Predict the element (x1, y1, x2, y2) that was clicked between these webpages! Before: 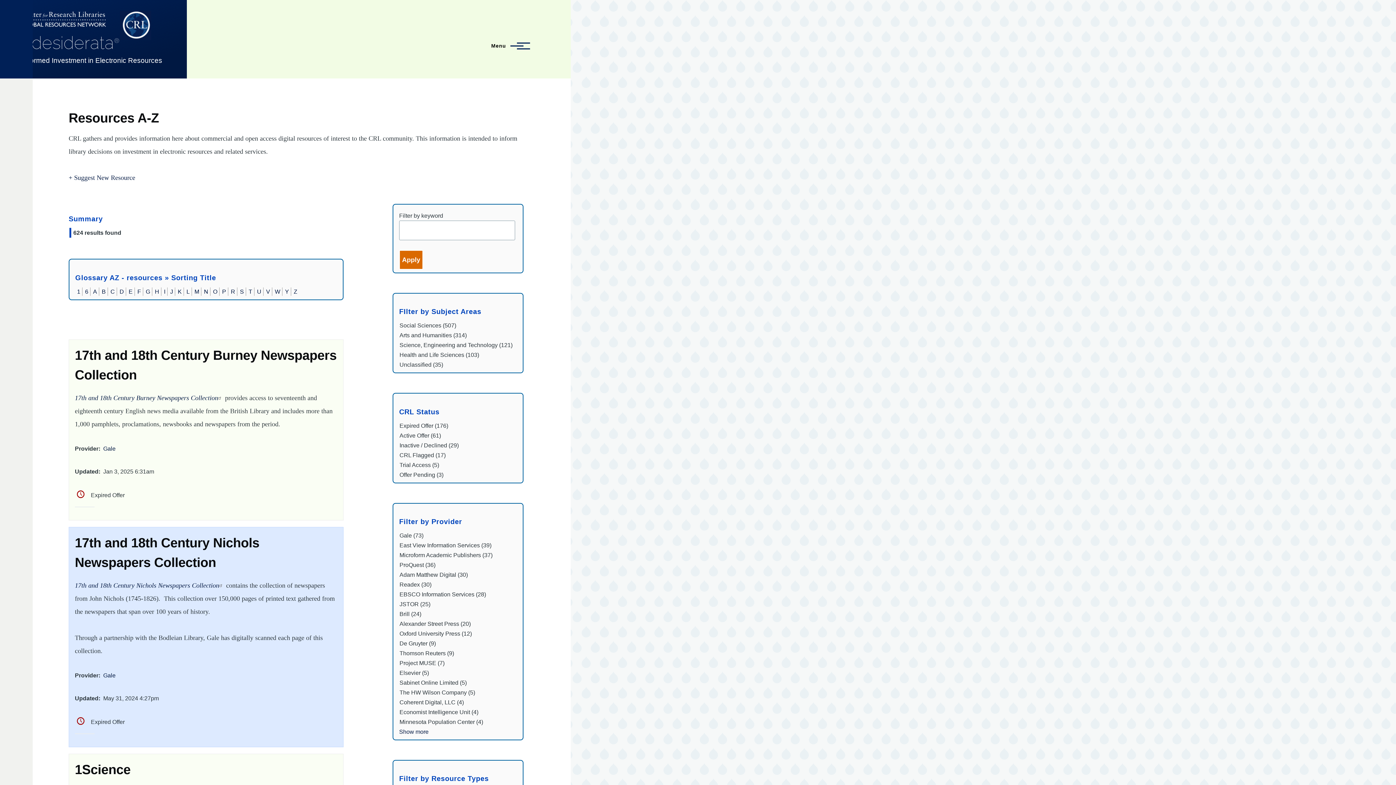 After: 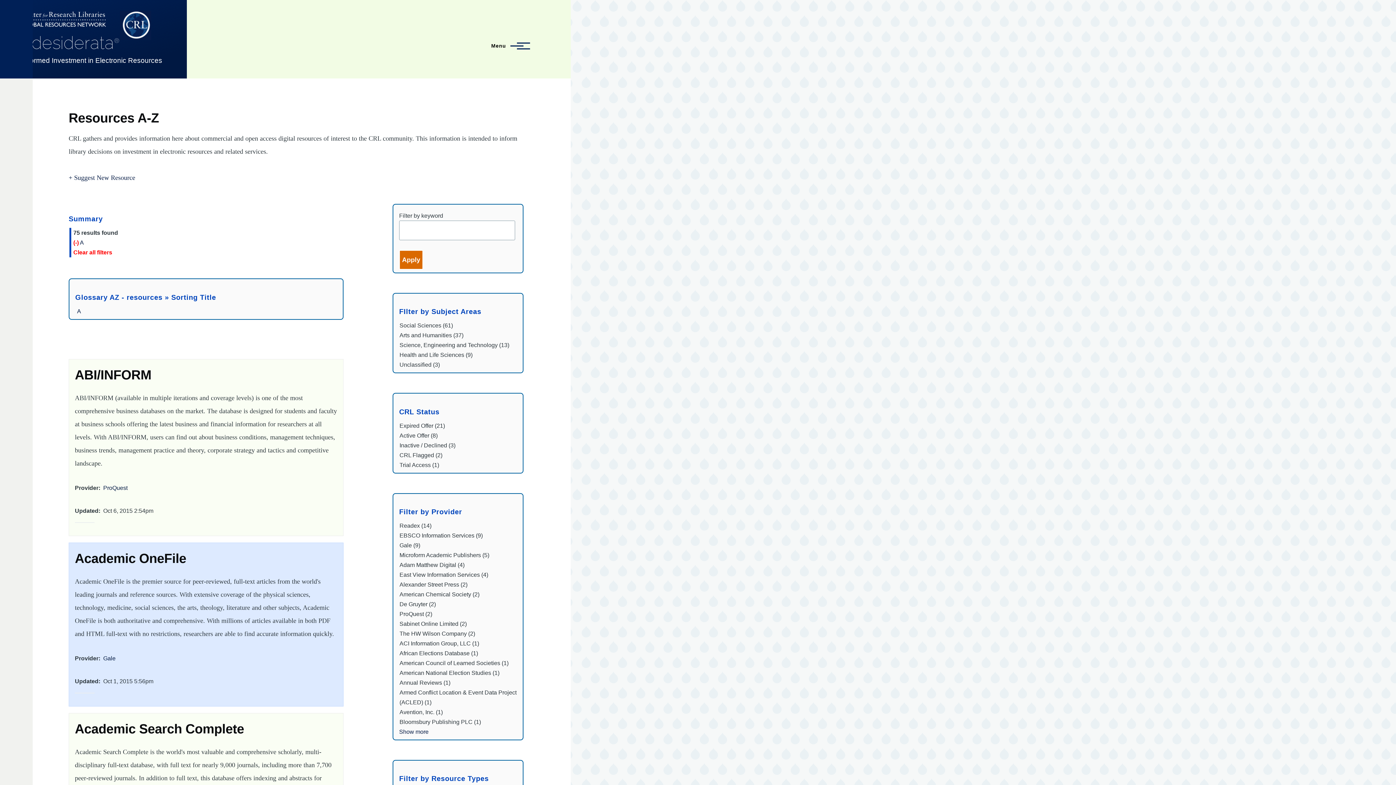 Action: bbox: (93, 288, 97, 294) label: A